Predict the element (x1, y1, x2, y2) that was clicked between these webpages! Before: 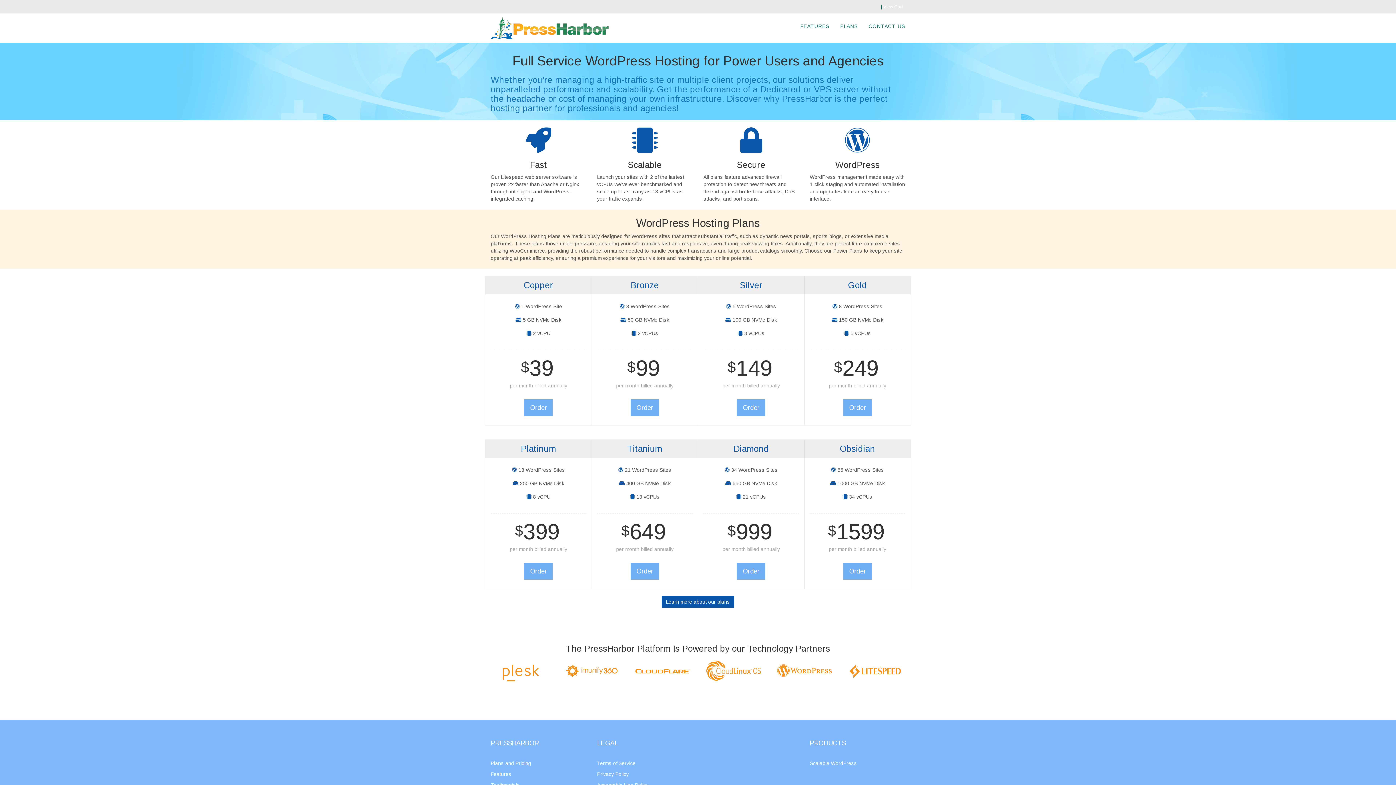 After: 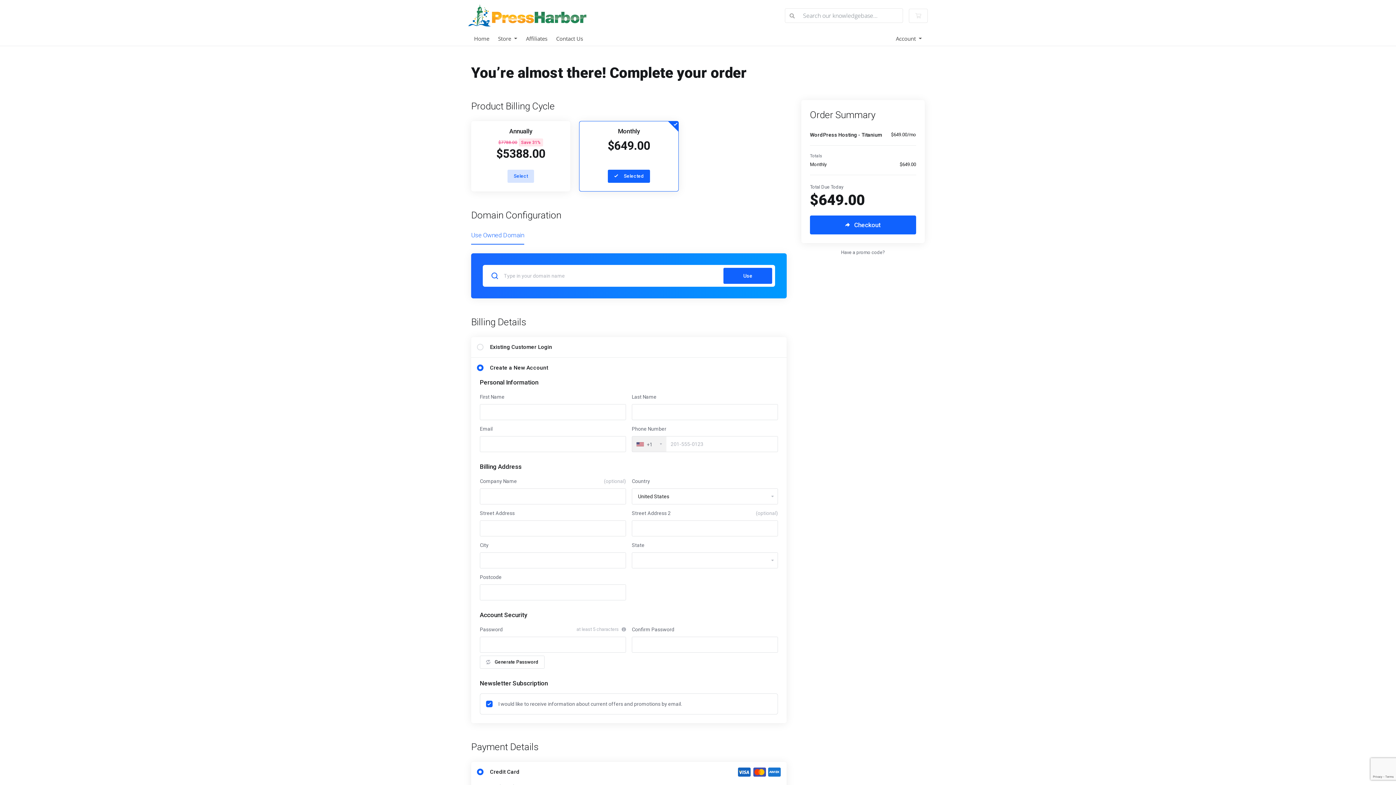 Action: label: Order bbox: (630, 563, 659, 580)